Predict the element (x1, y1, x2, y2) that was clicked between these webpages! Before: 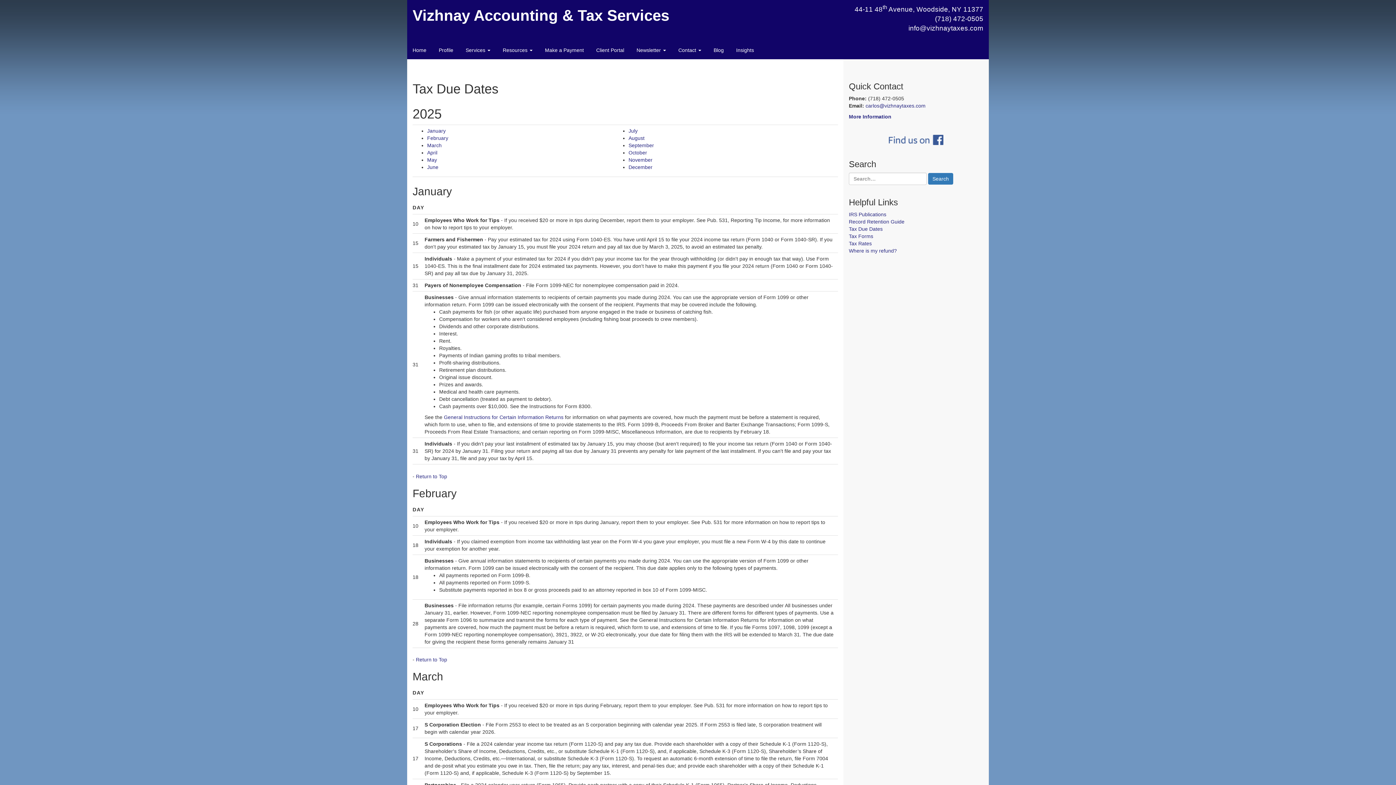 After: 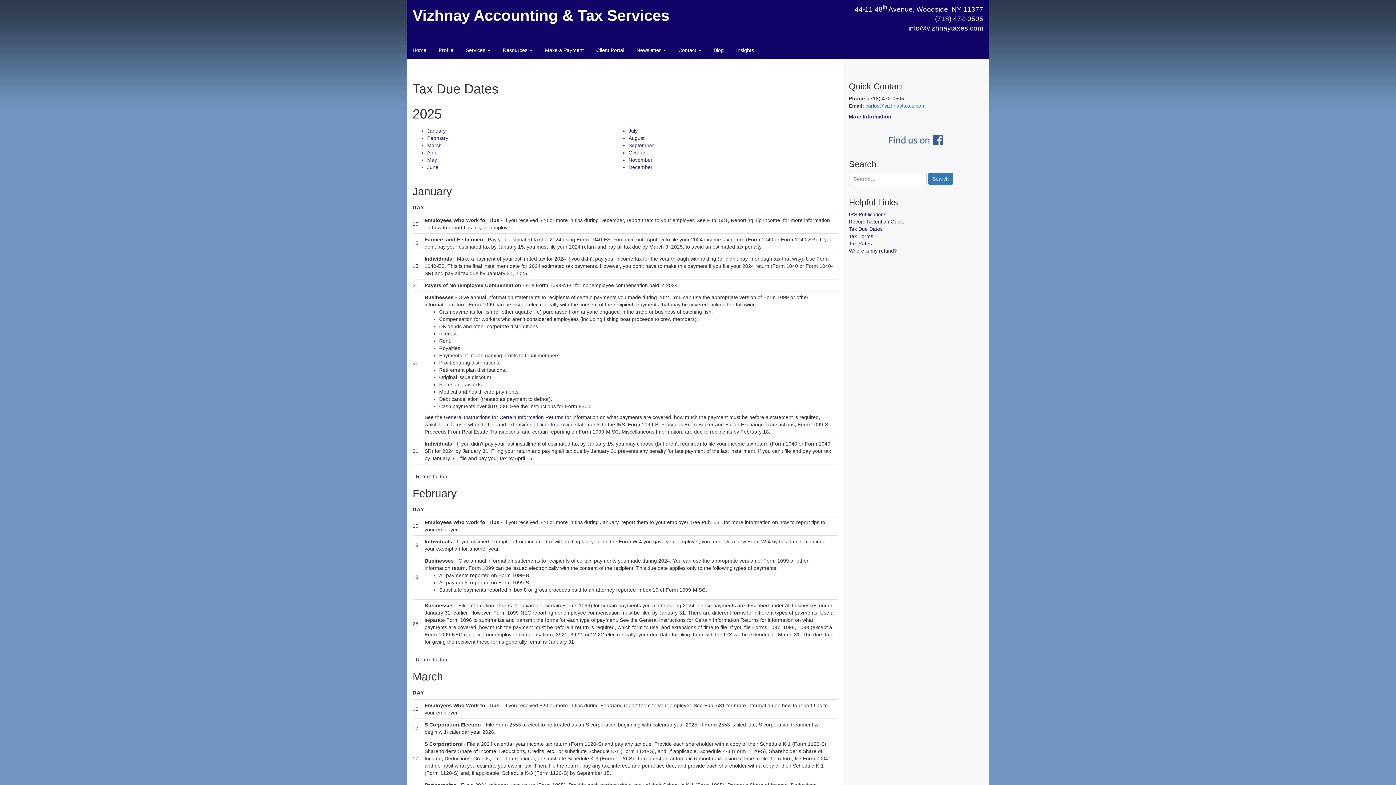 Action: label: carlos@vizhnaytaxes.com bbox: (865, 102, 925, 108)